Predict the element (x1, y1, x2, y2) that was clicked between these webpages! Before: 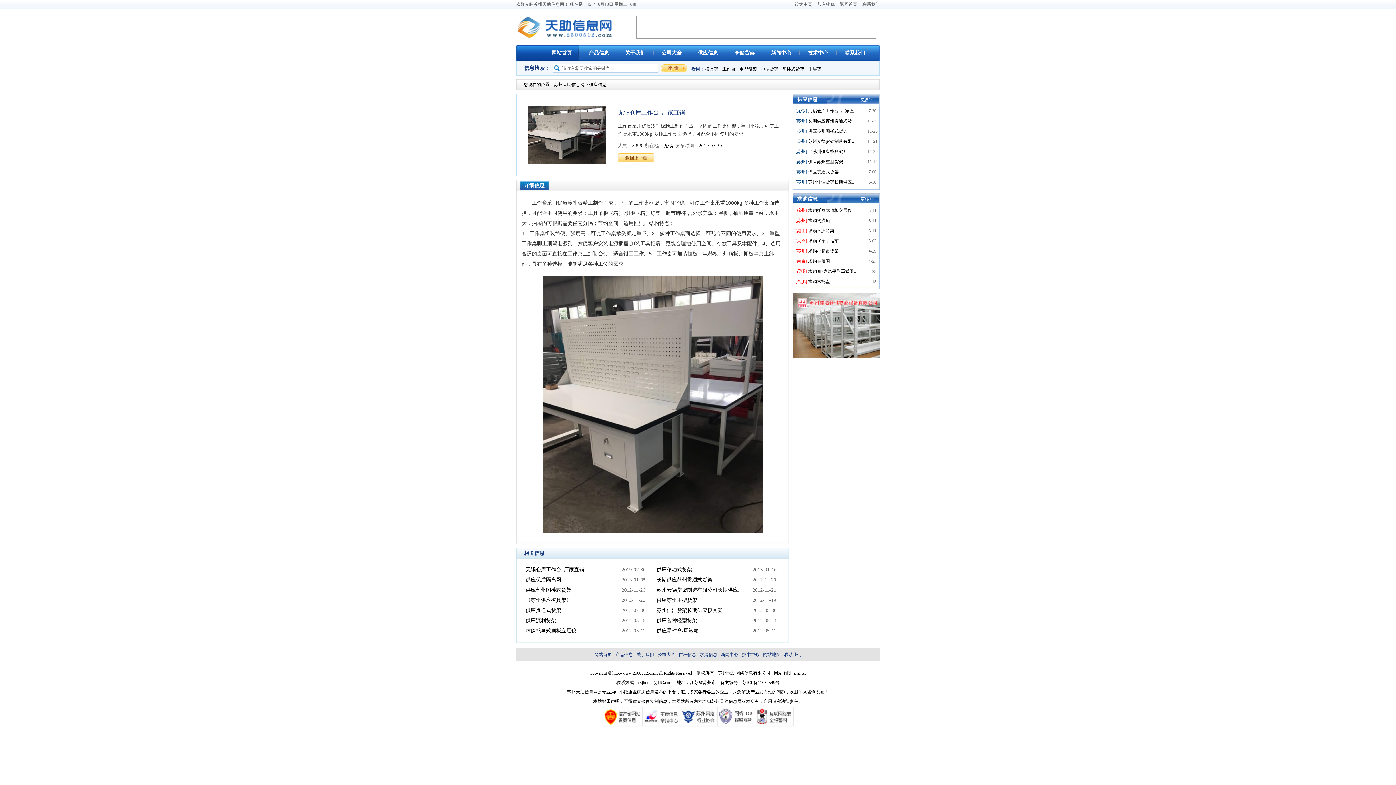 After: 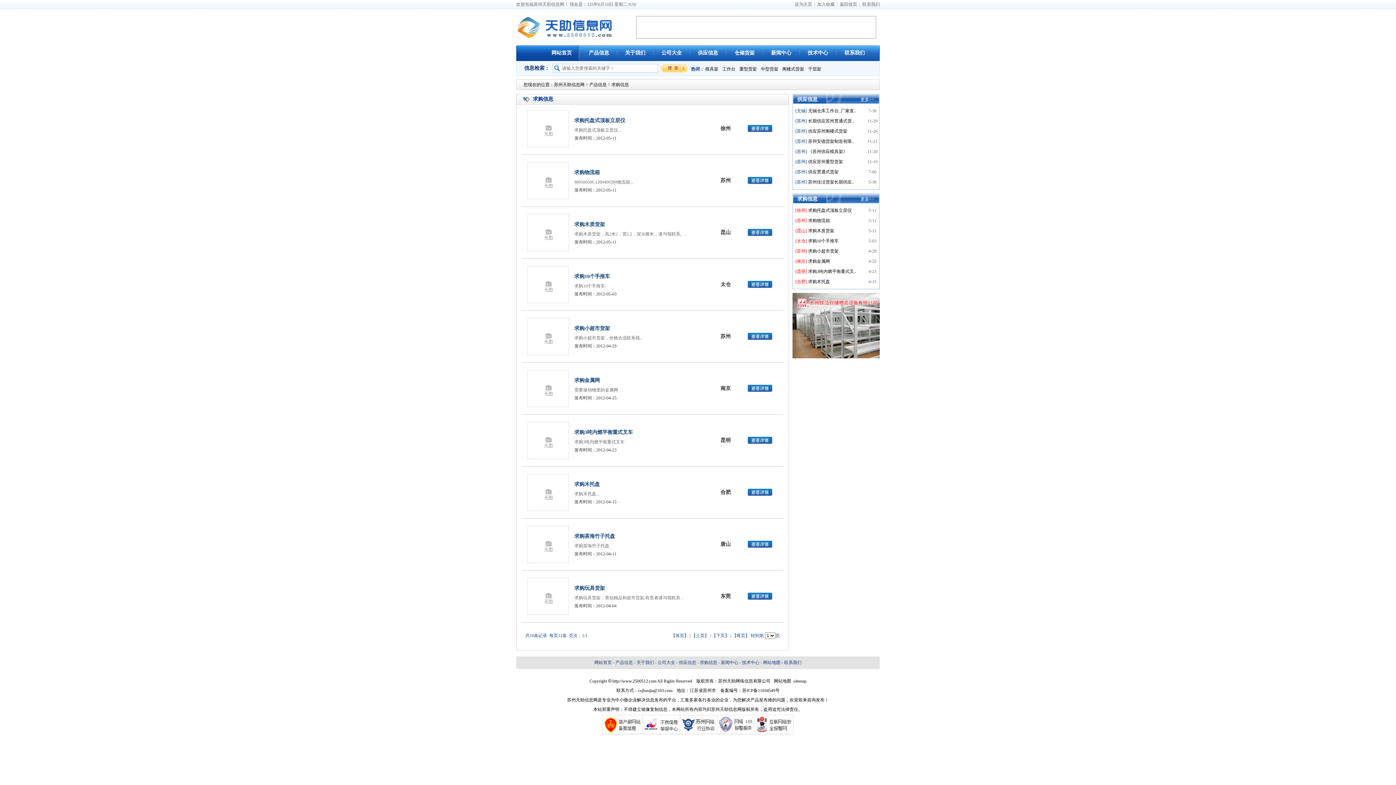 Action: bbox: (860, 196, 874, 201) label: 更多>>